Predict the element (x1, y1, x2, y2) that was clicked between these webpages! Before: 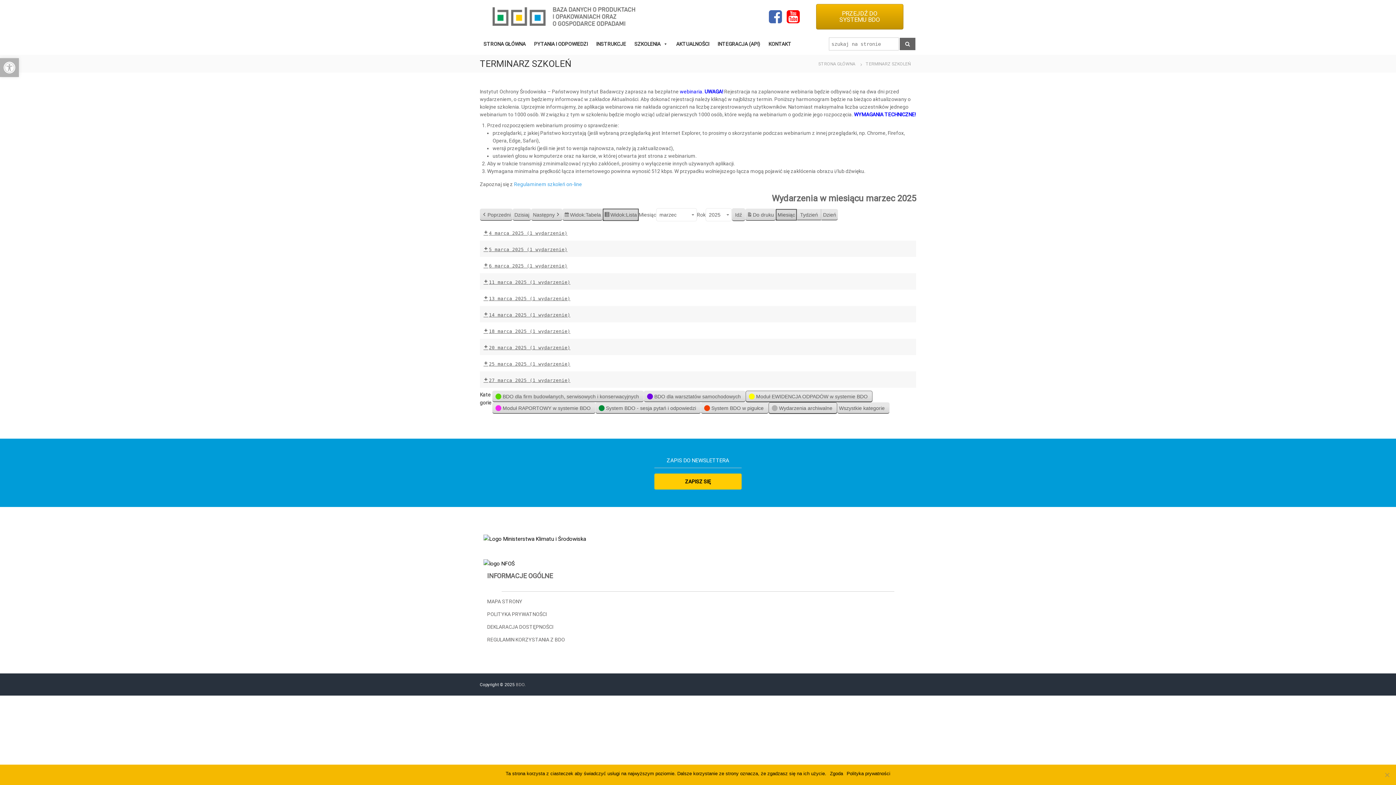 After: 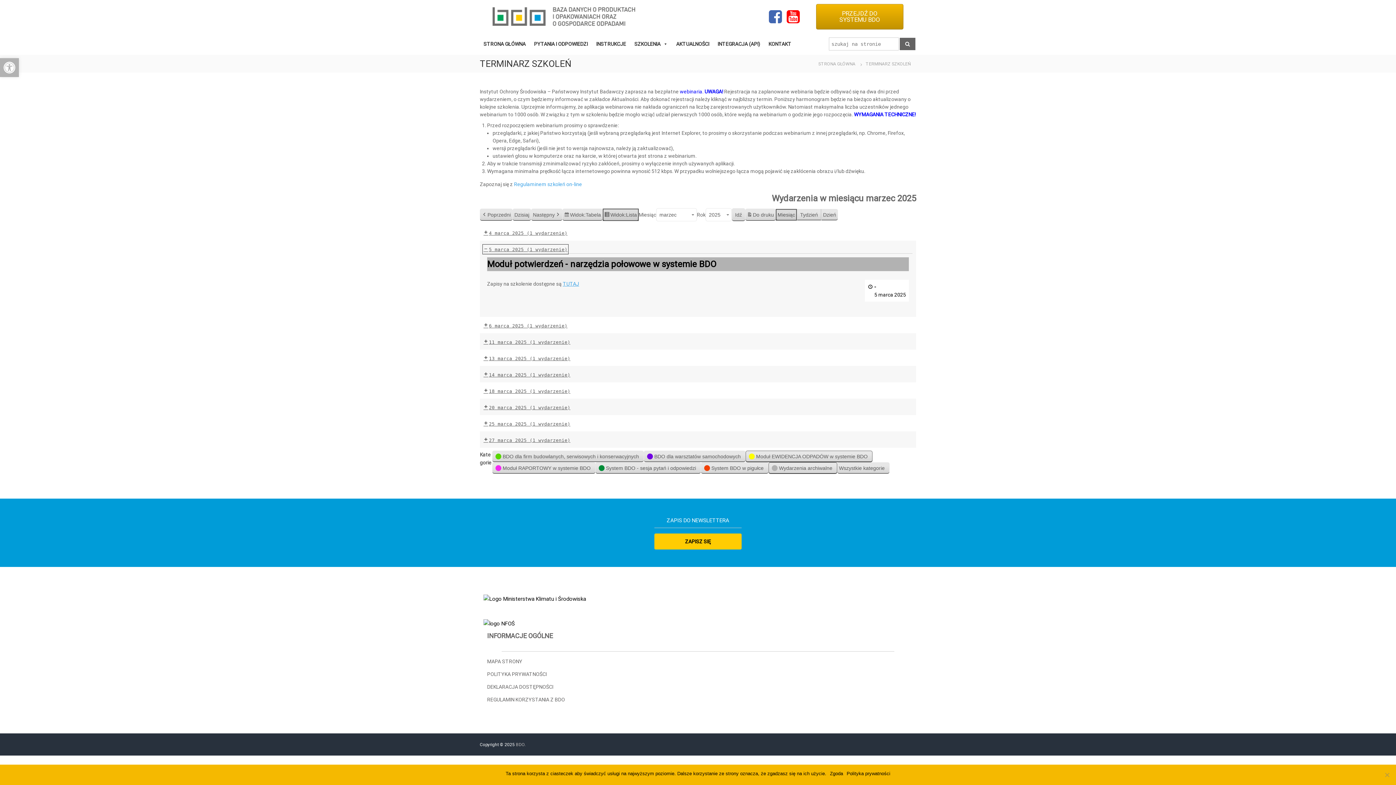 Action: label: 5 marca 2025 (1 wydarzenie) bbox: (483, 245, 567, 253)